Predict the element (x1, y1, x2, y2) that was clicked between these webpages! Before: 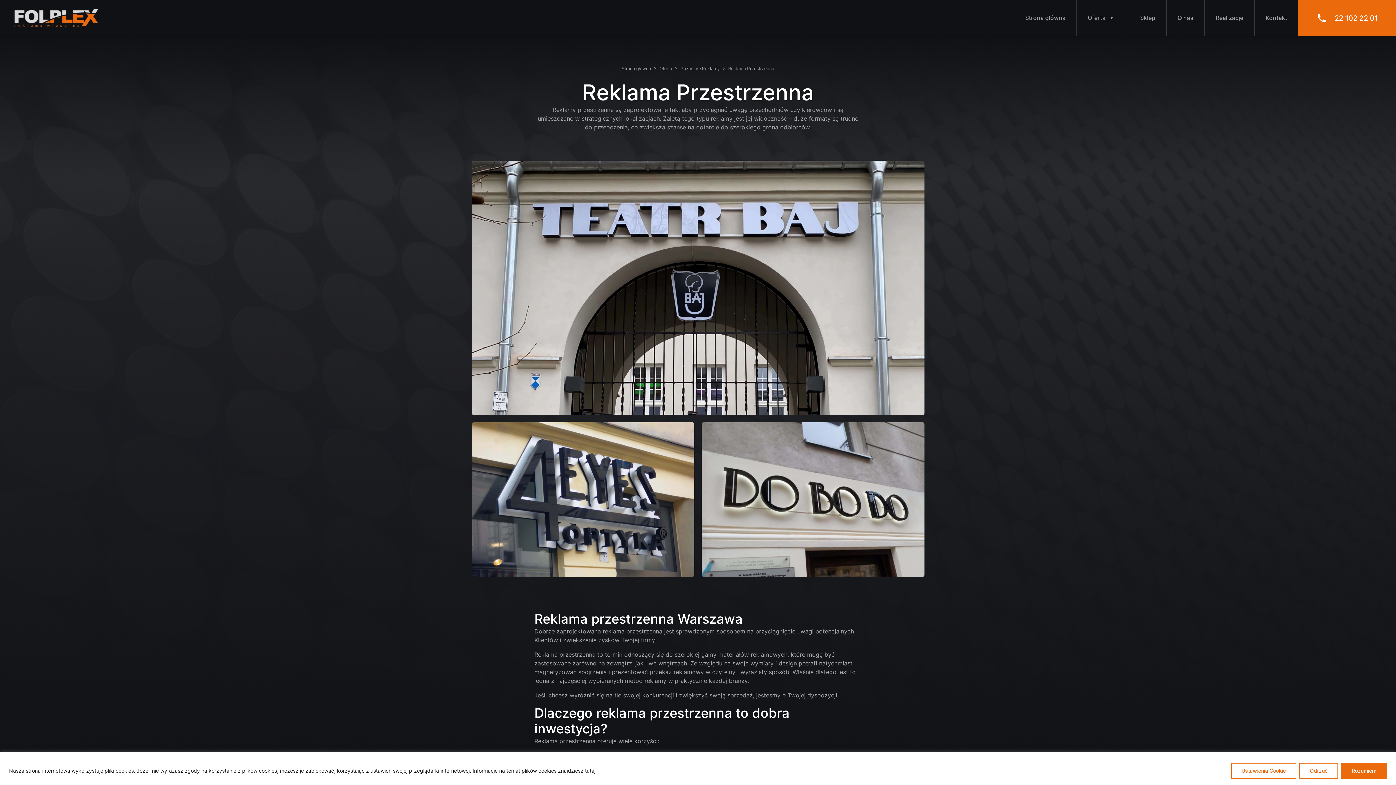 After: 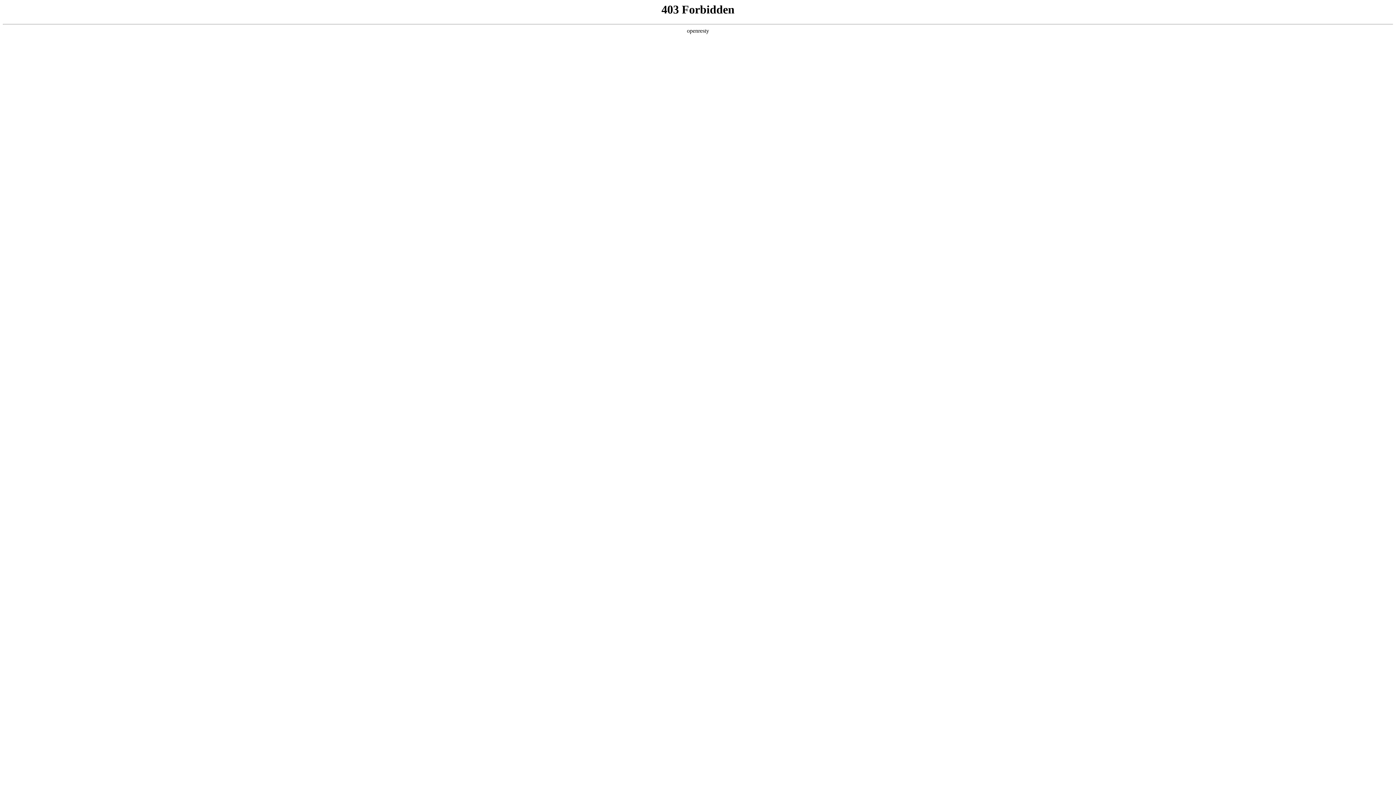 Action: label: Sklep bbox: (1129, 0, 1166, 36)